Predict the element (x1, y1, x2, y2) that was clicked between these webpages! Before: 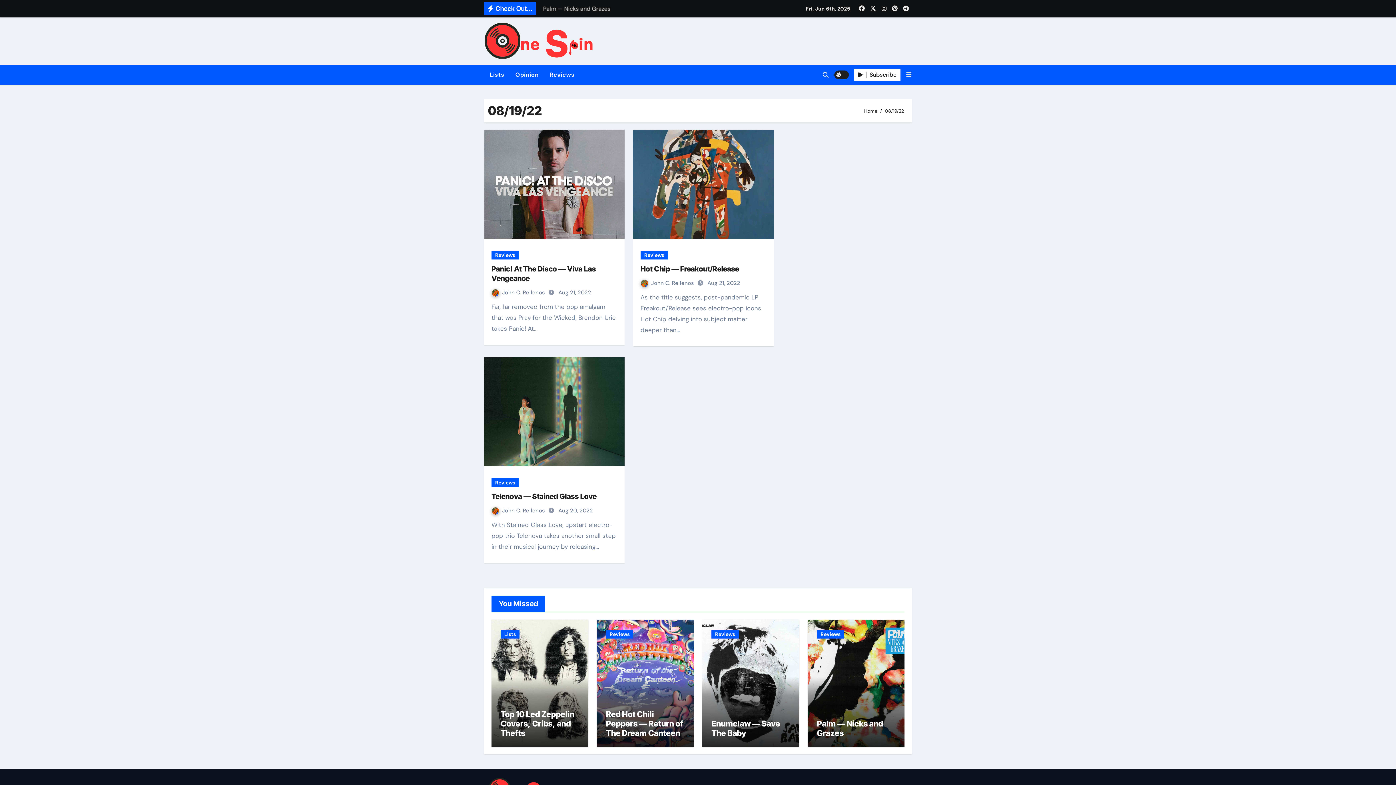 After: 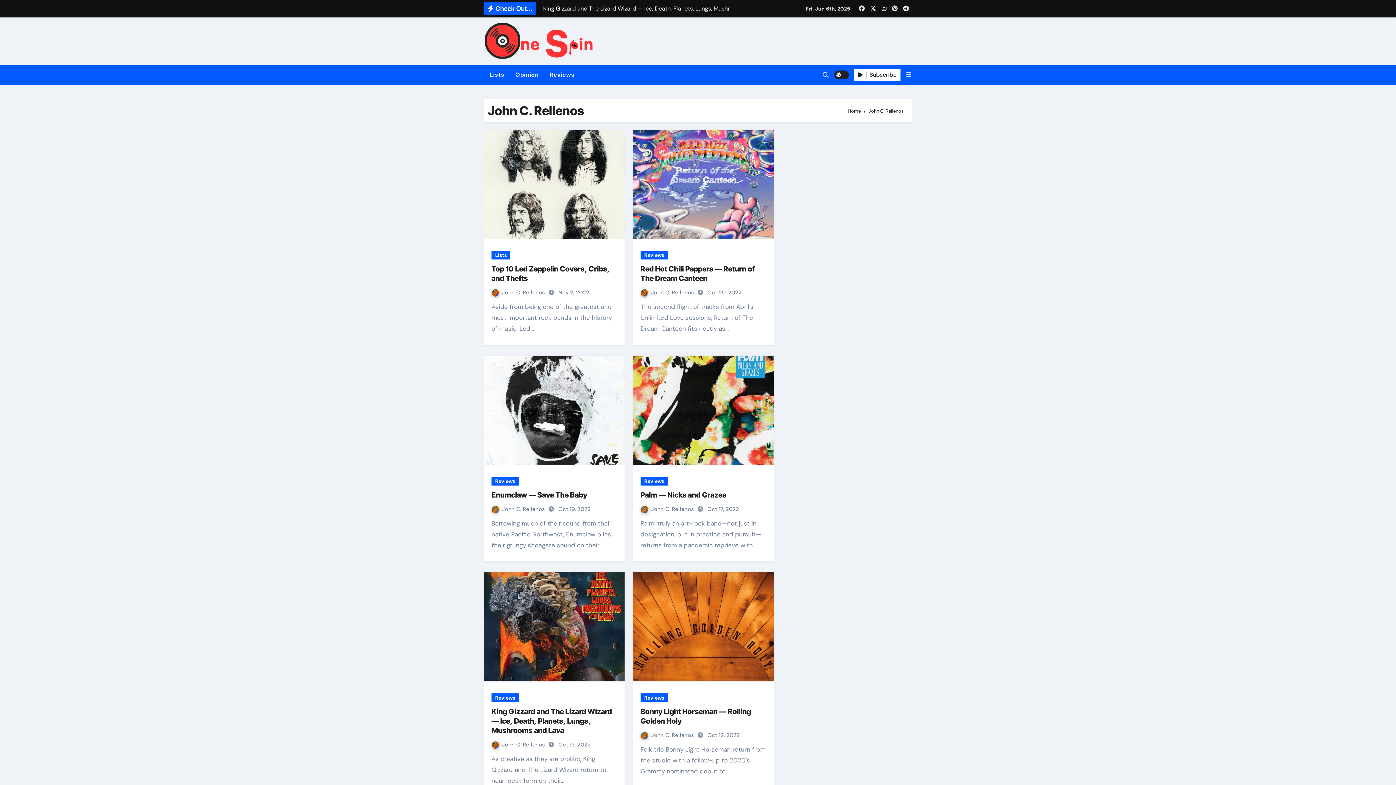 Action: label: John C. Rellenos  bbox: (491, 289, 546, 296)